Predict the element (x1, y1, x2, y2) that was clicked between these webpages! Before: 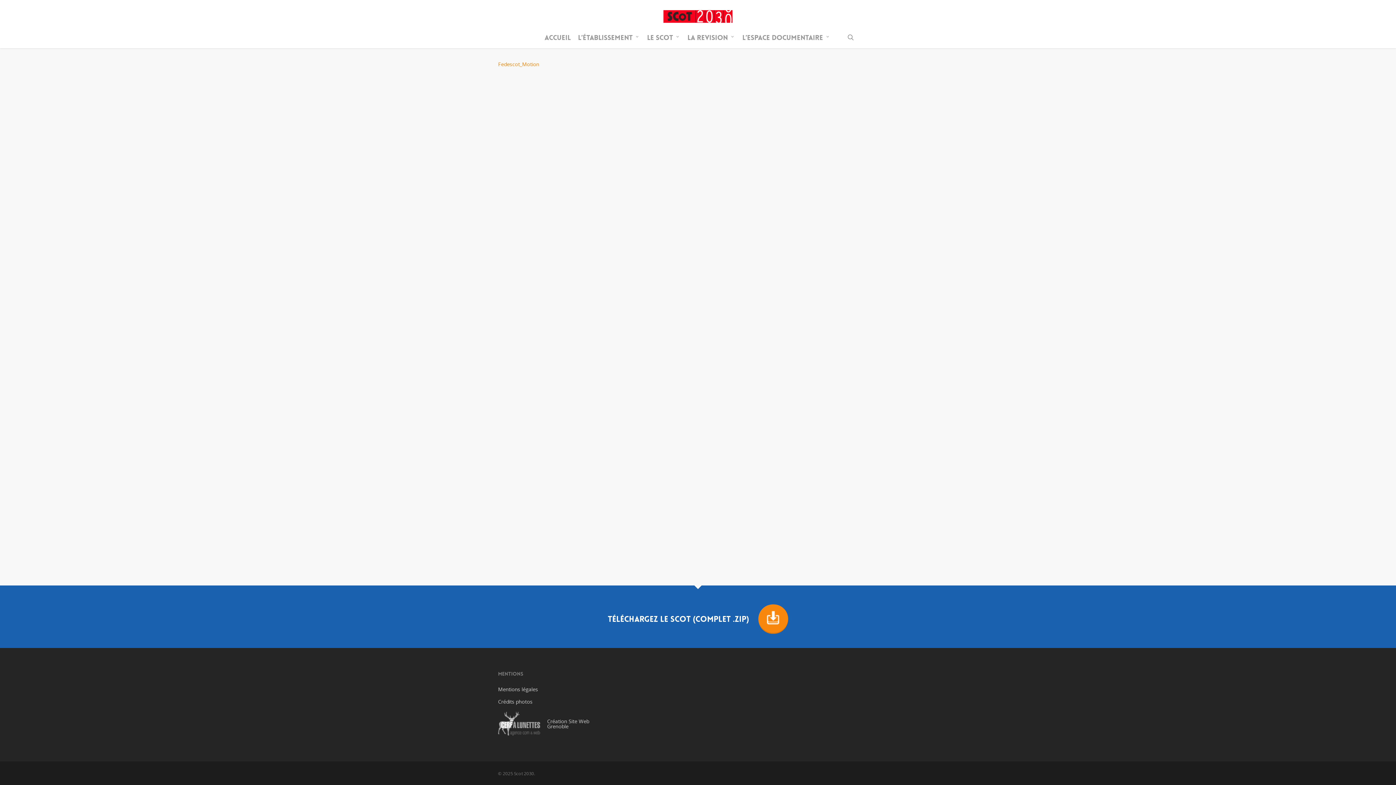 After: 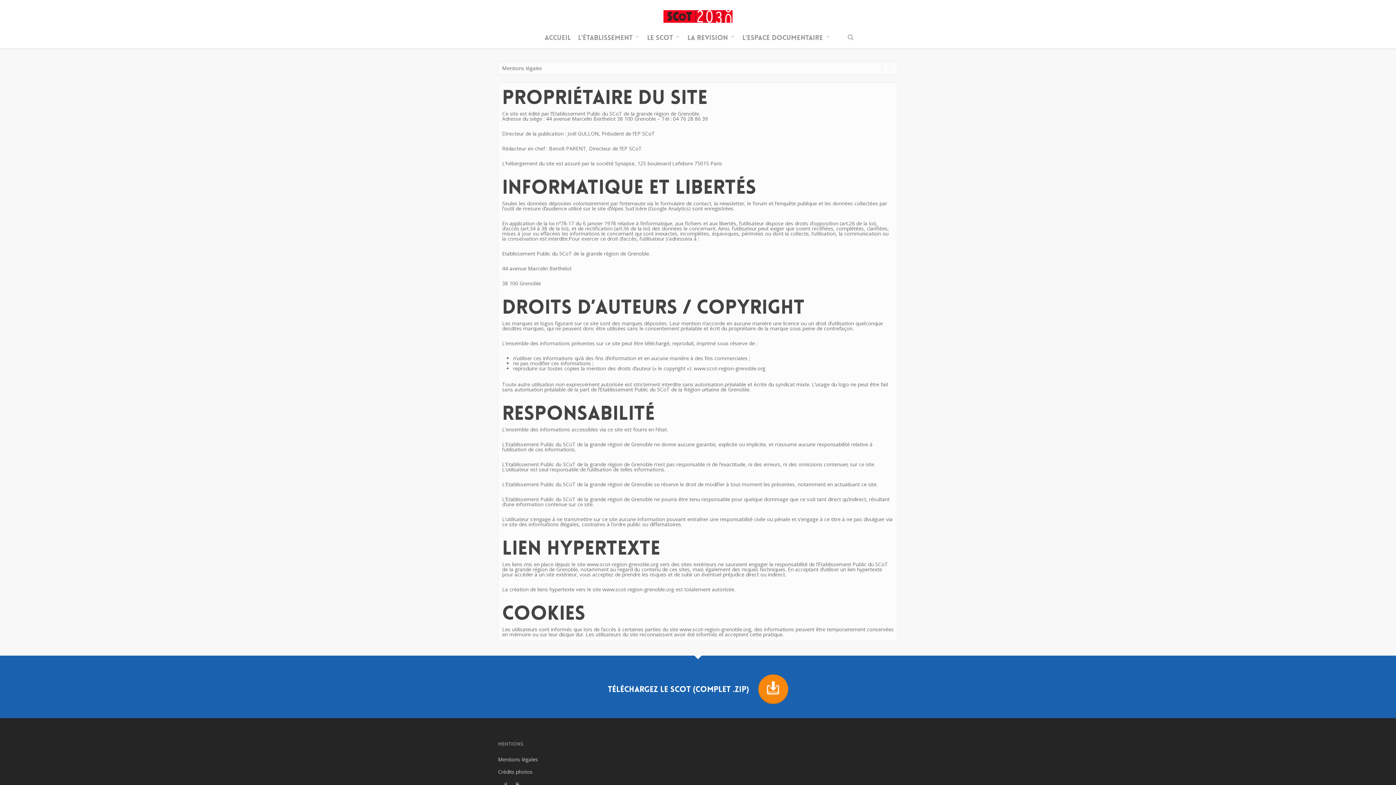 Action: label: Mentions légales bbox: (498, 686, 538, 693)